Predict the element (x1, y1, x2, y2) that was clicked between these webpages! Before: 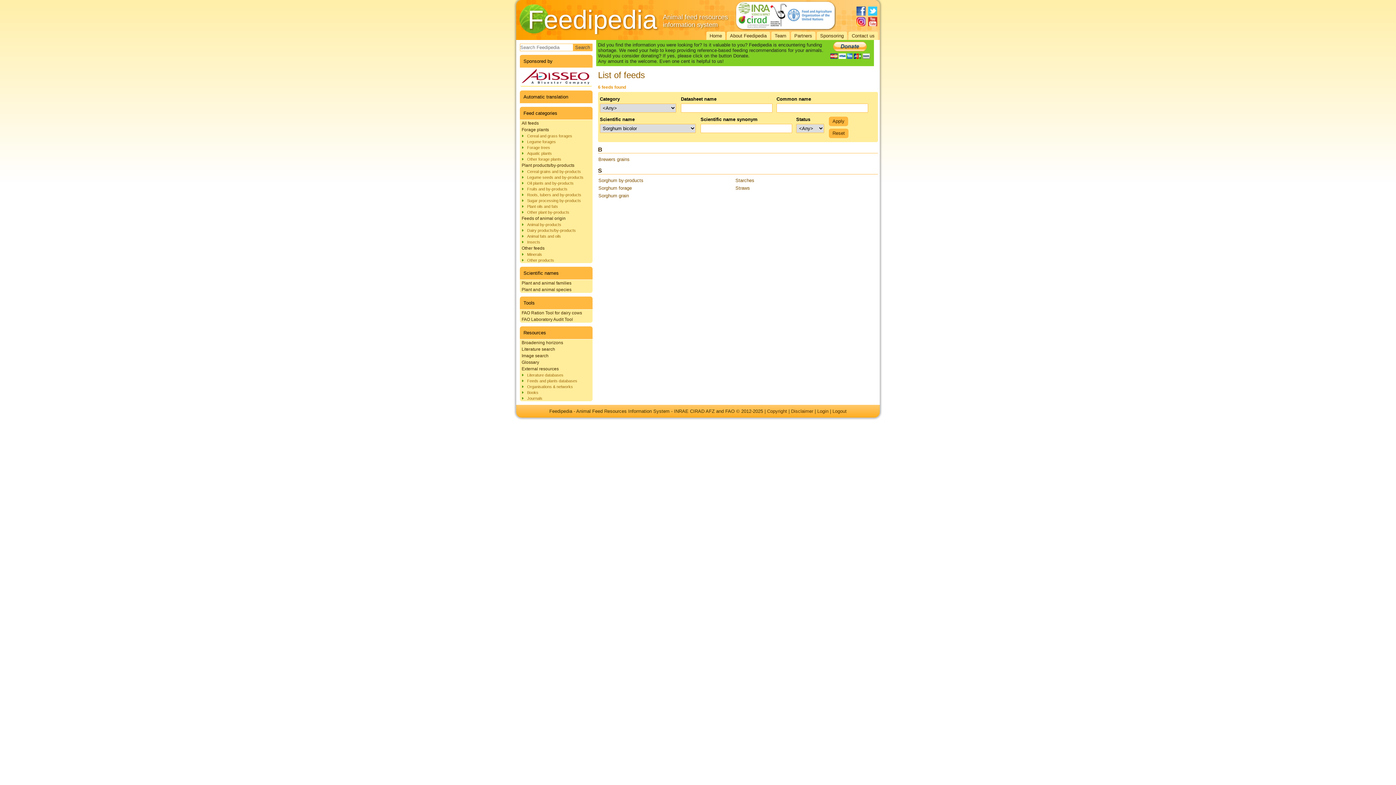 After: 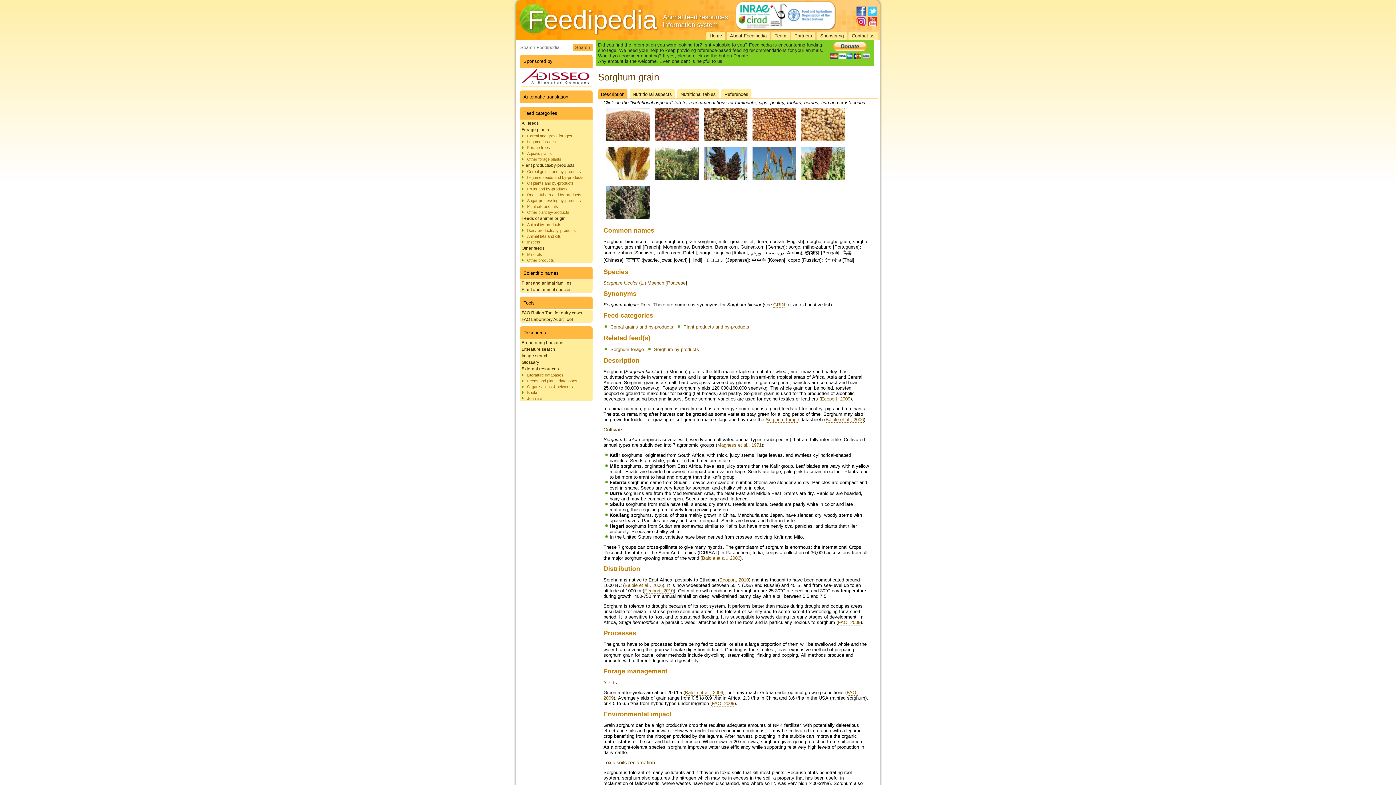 Action: label: Sorghum grain bbox: (598, 193, 629, 198)